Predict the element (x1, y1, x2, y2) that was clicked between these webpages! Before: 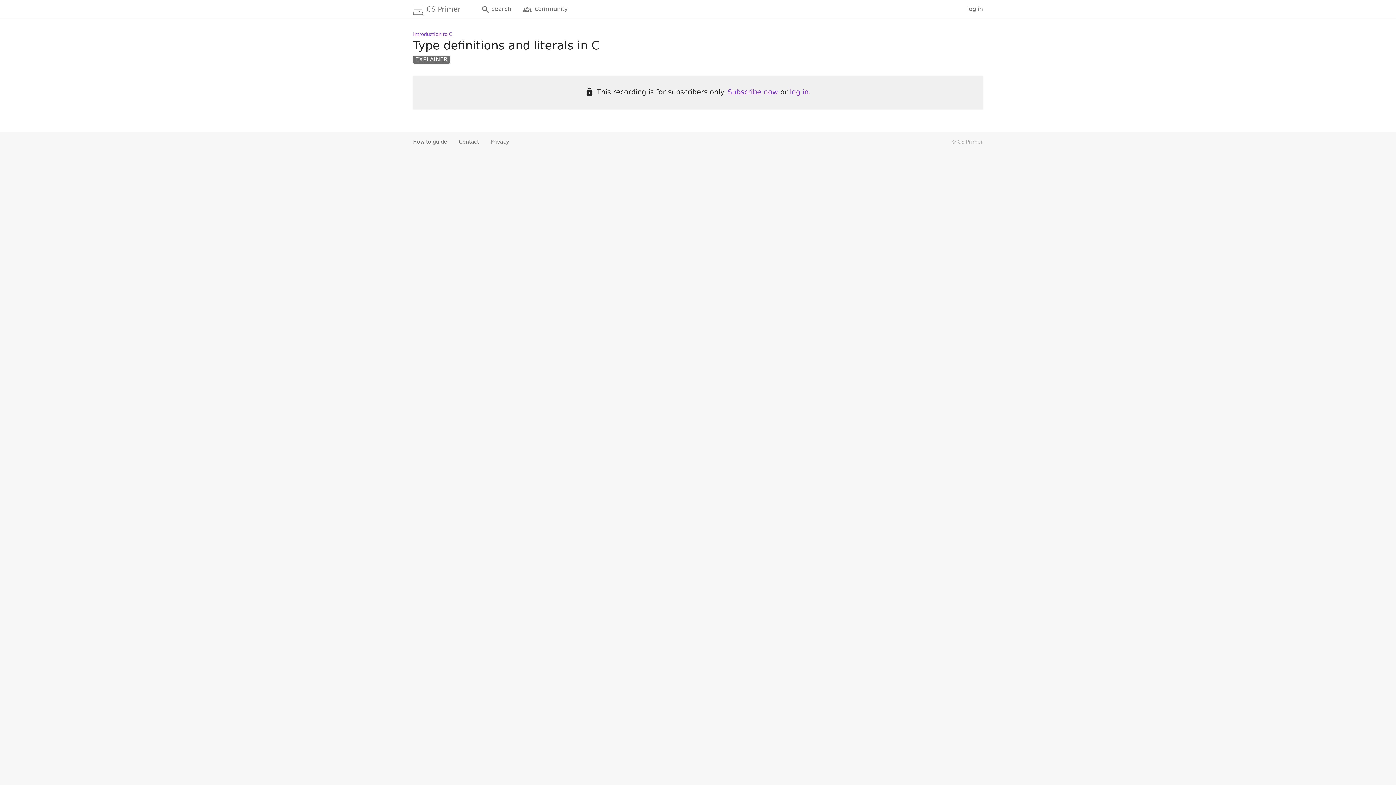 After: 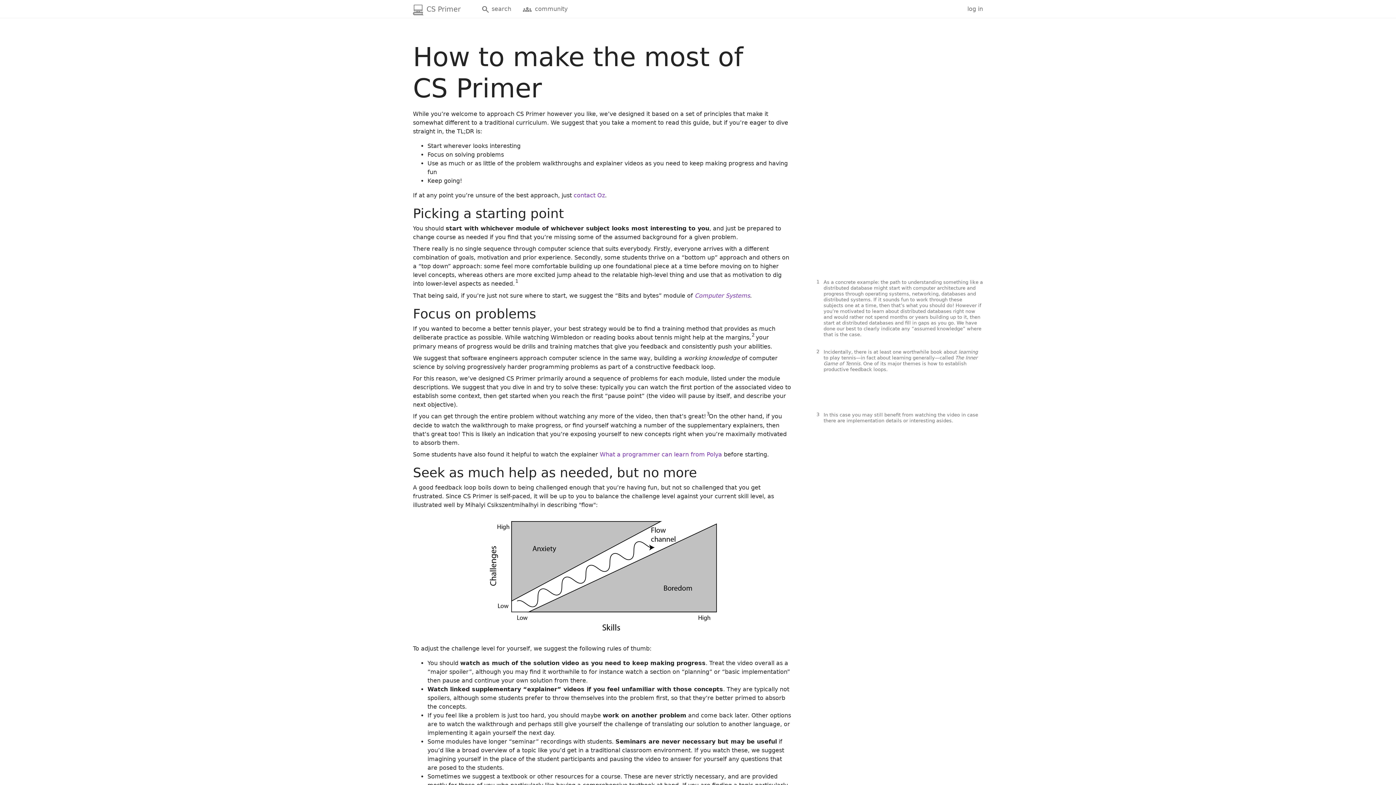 Action: label: How‑to guide bbox: (413, 138, 447, 145)